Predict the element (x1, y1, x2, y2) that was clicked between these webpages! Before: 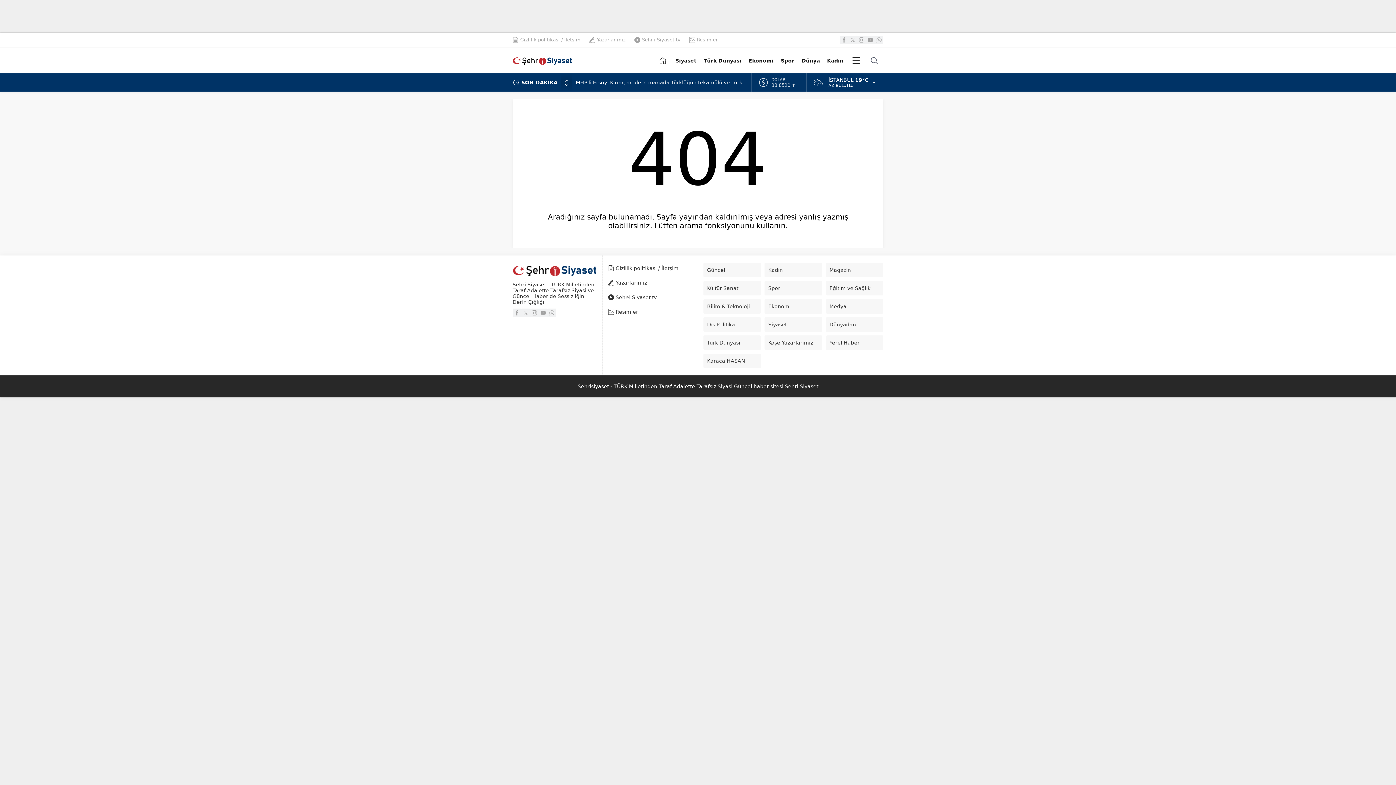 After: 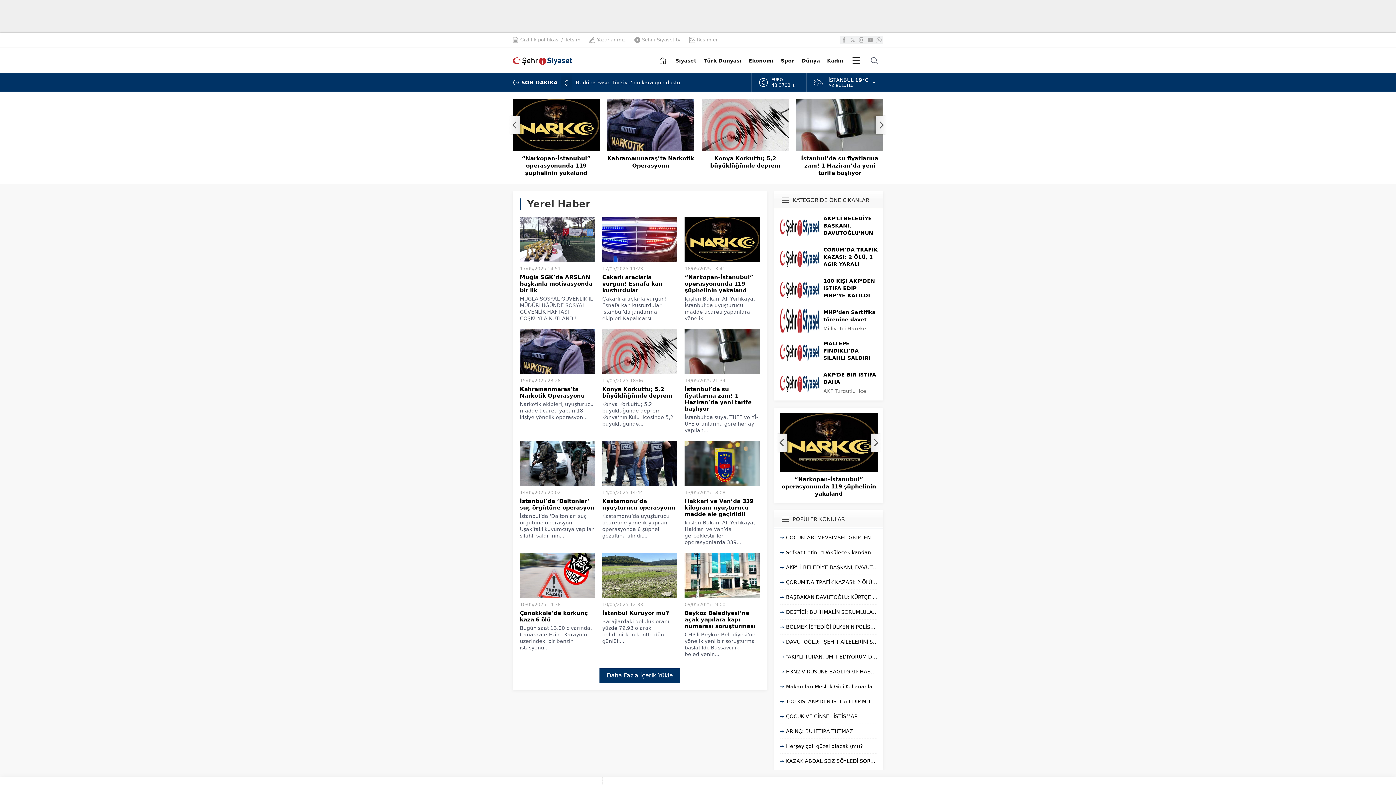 Action: label: Yerel Haber bbox: (826, 335, 883, 350)